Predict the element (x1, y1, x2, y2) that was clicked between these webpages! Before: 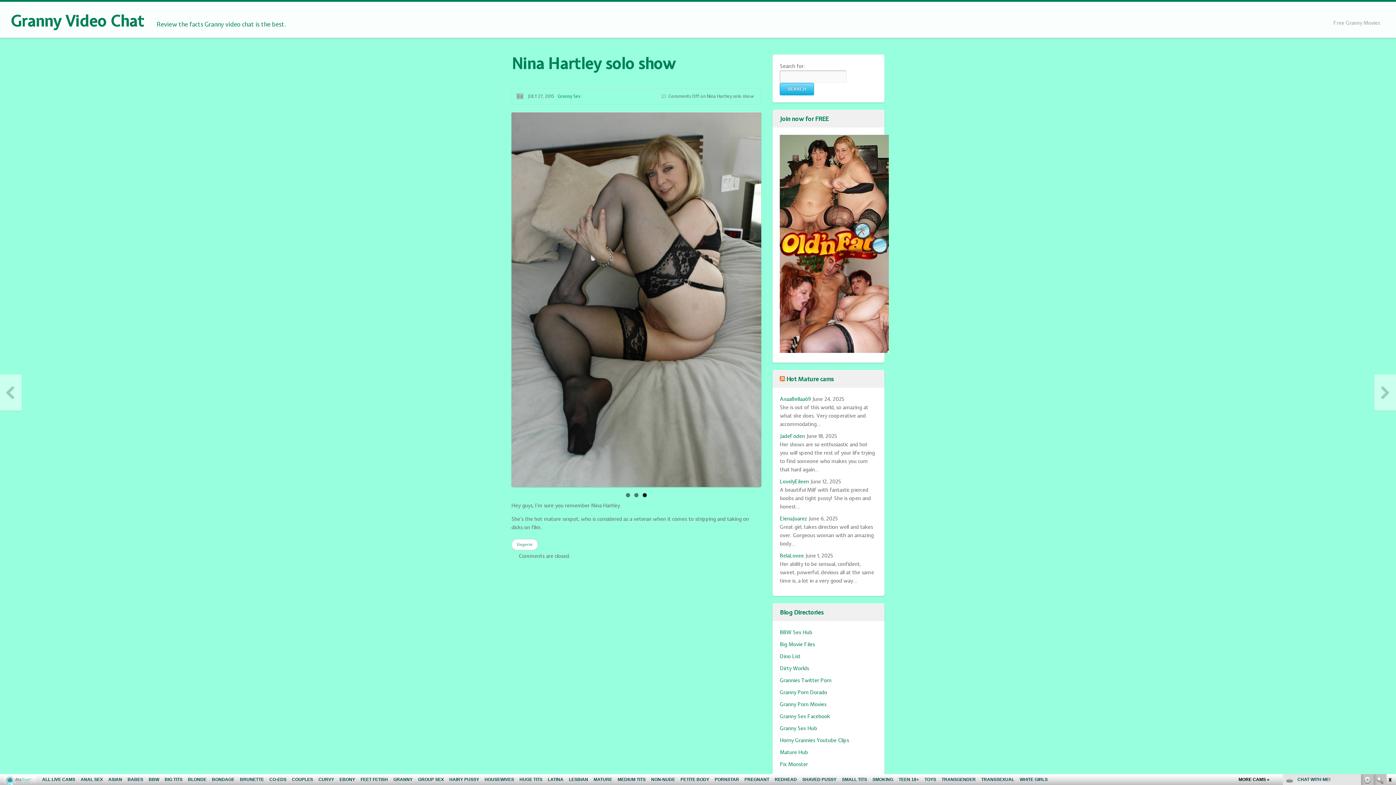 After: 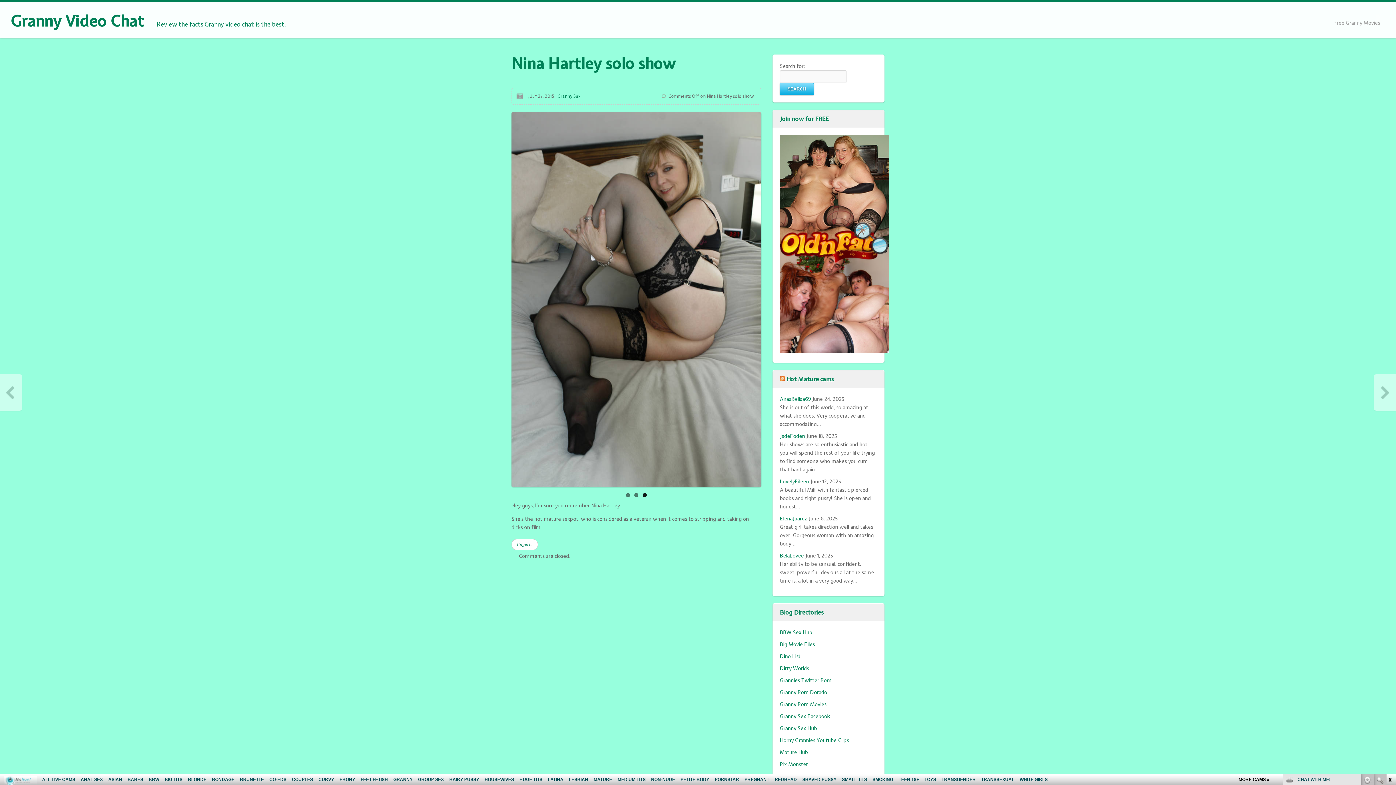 Action: label: Granny Sex Facebook bbox: (780, 713, 830, 720)